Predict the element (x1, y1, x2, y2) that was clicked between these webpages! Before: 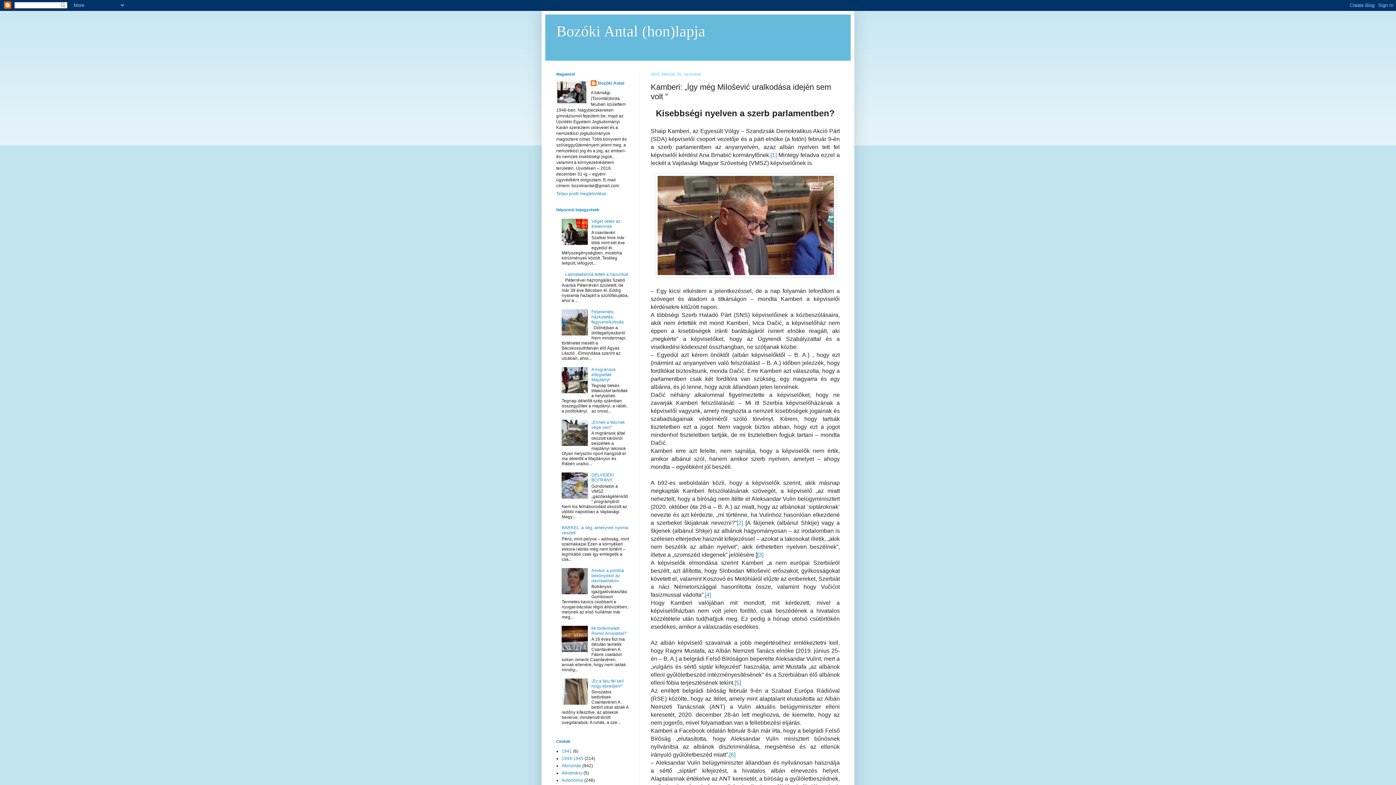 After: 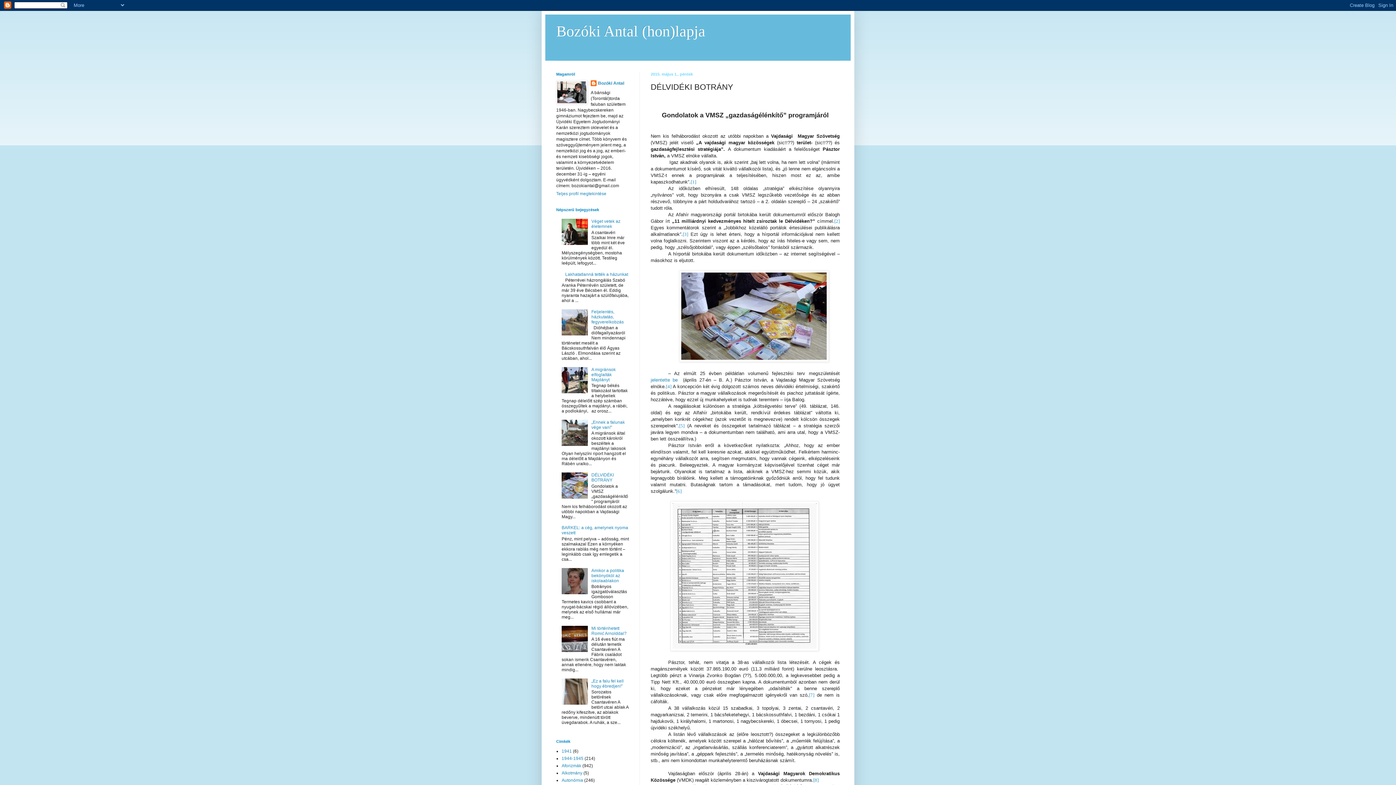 Action: bbox: (591, 472, 614, 483) label: DÉLVIDÉKI BOTRÁNY